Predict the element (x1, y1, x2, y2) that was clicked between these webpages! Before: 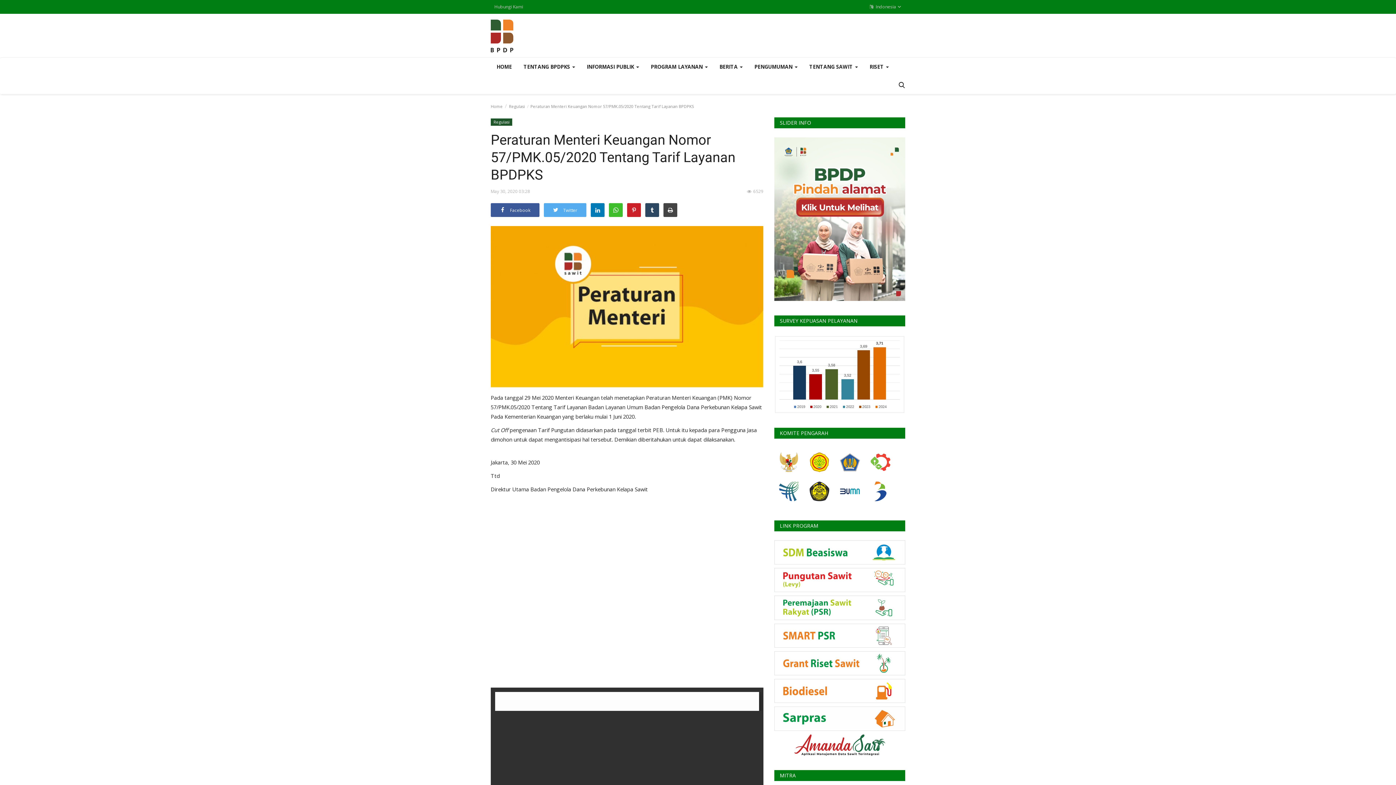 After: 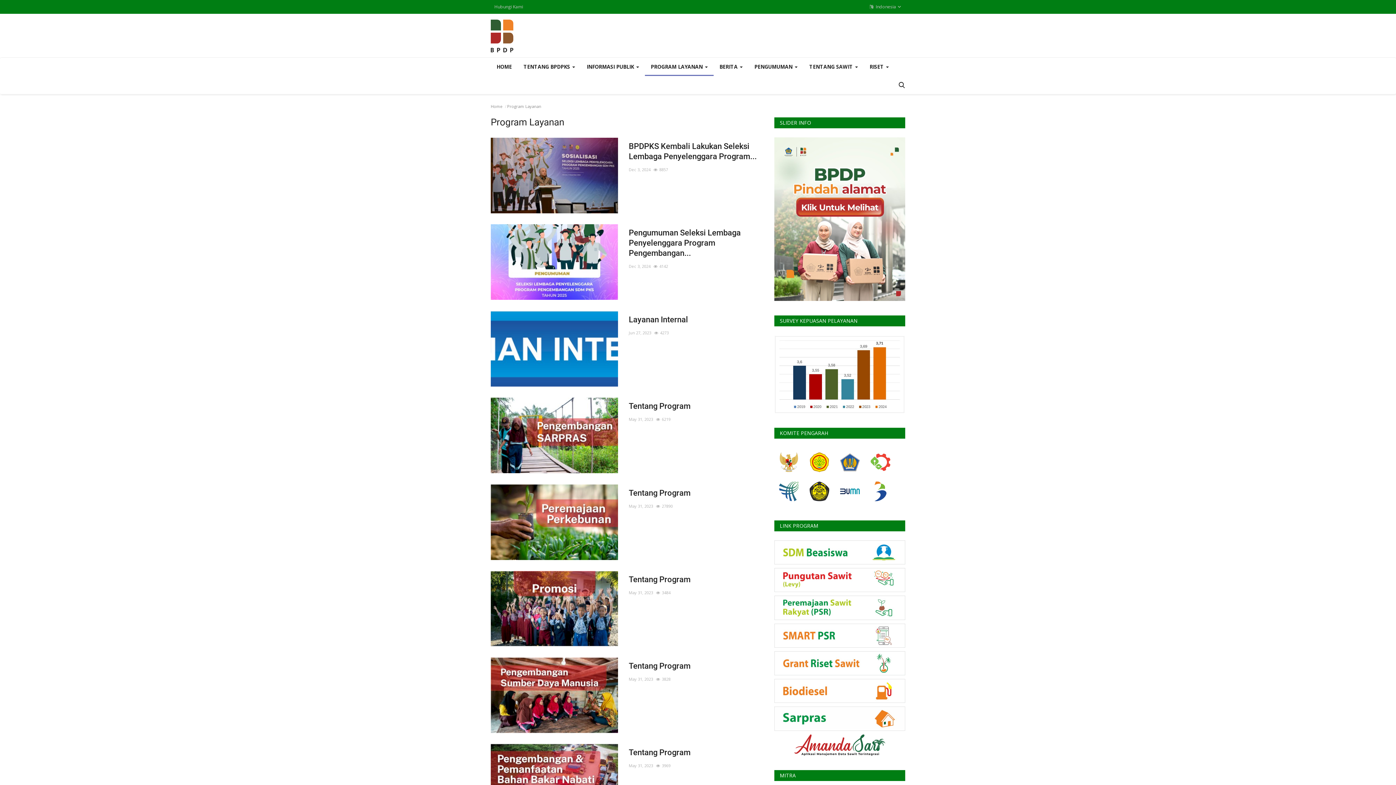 Action: label: PROGRAM LAYANAN  bbox: (645, 57, 713, 76)